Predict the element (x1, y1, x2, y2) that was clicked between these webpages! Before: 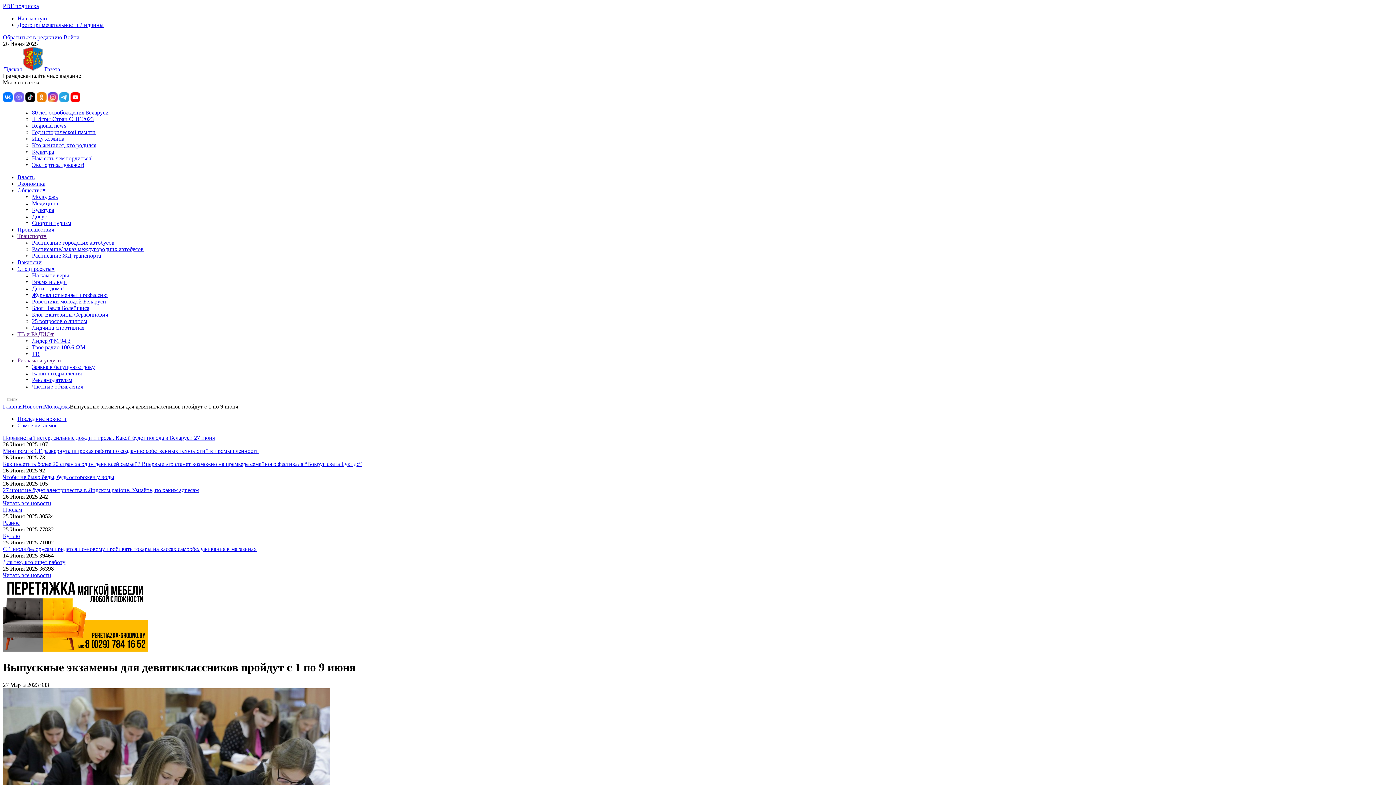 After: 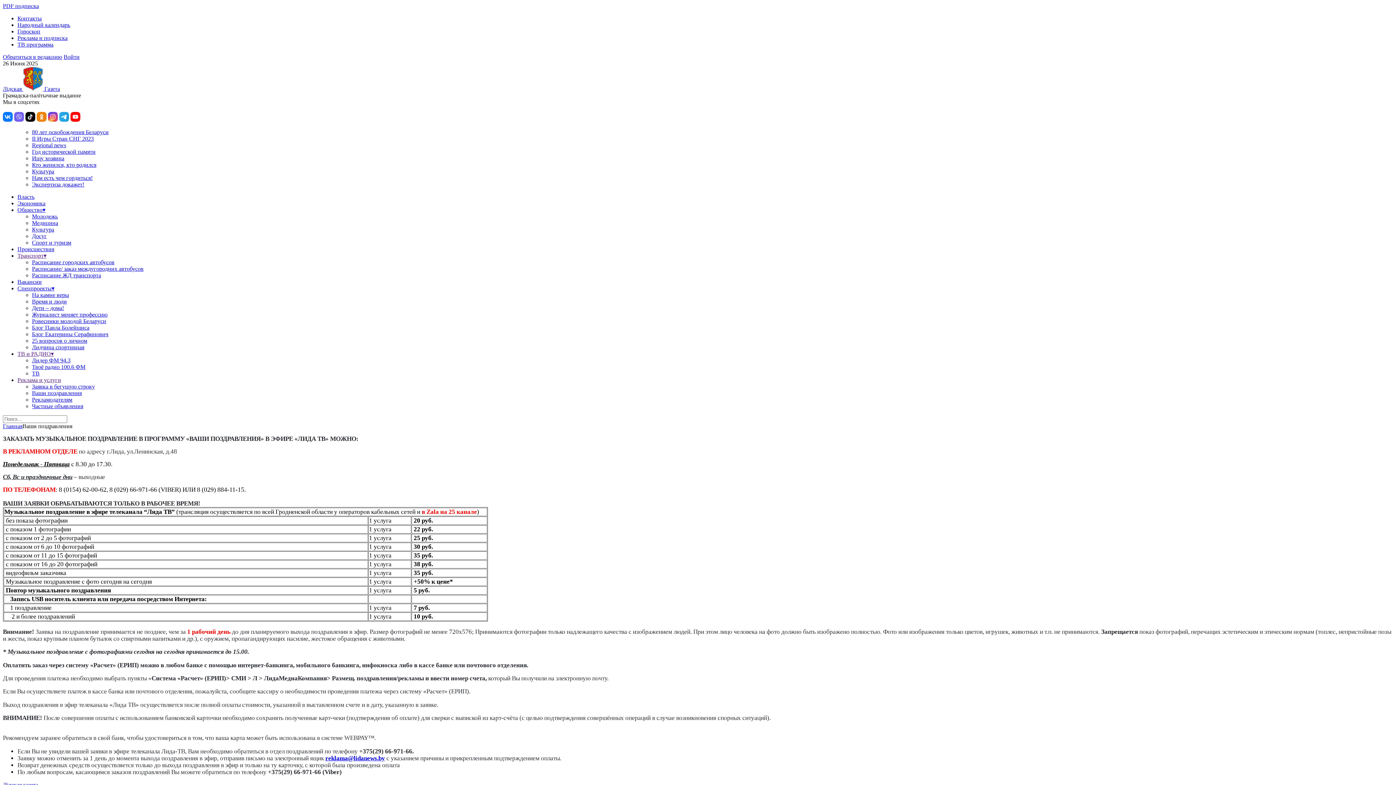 Action: label: Ваши поздравления bbox: (32, 370, 81, 376)